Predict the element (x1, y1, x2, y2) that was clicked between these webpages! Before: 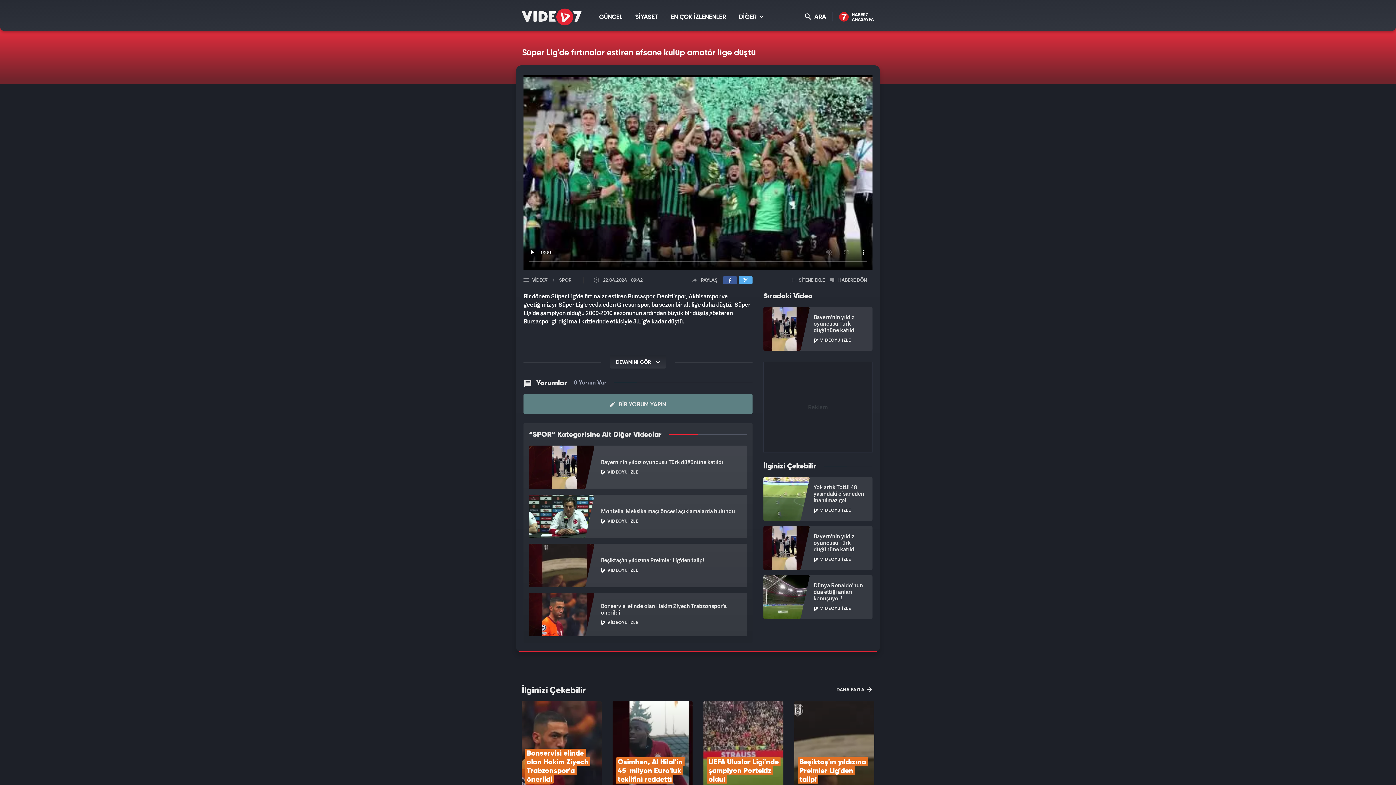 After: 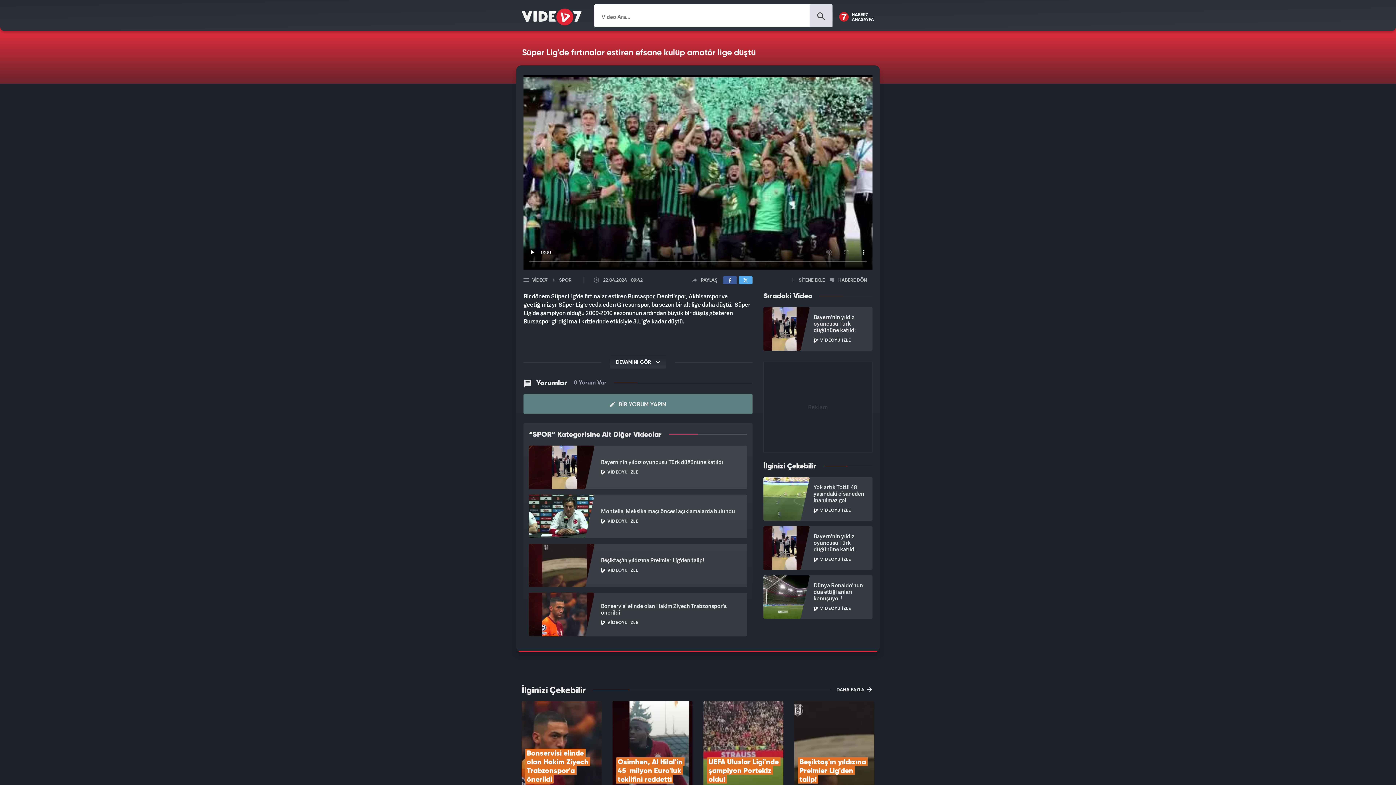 Action: label:  ARA bbox: (805, 12, 826, 21)